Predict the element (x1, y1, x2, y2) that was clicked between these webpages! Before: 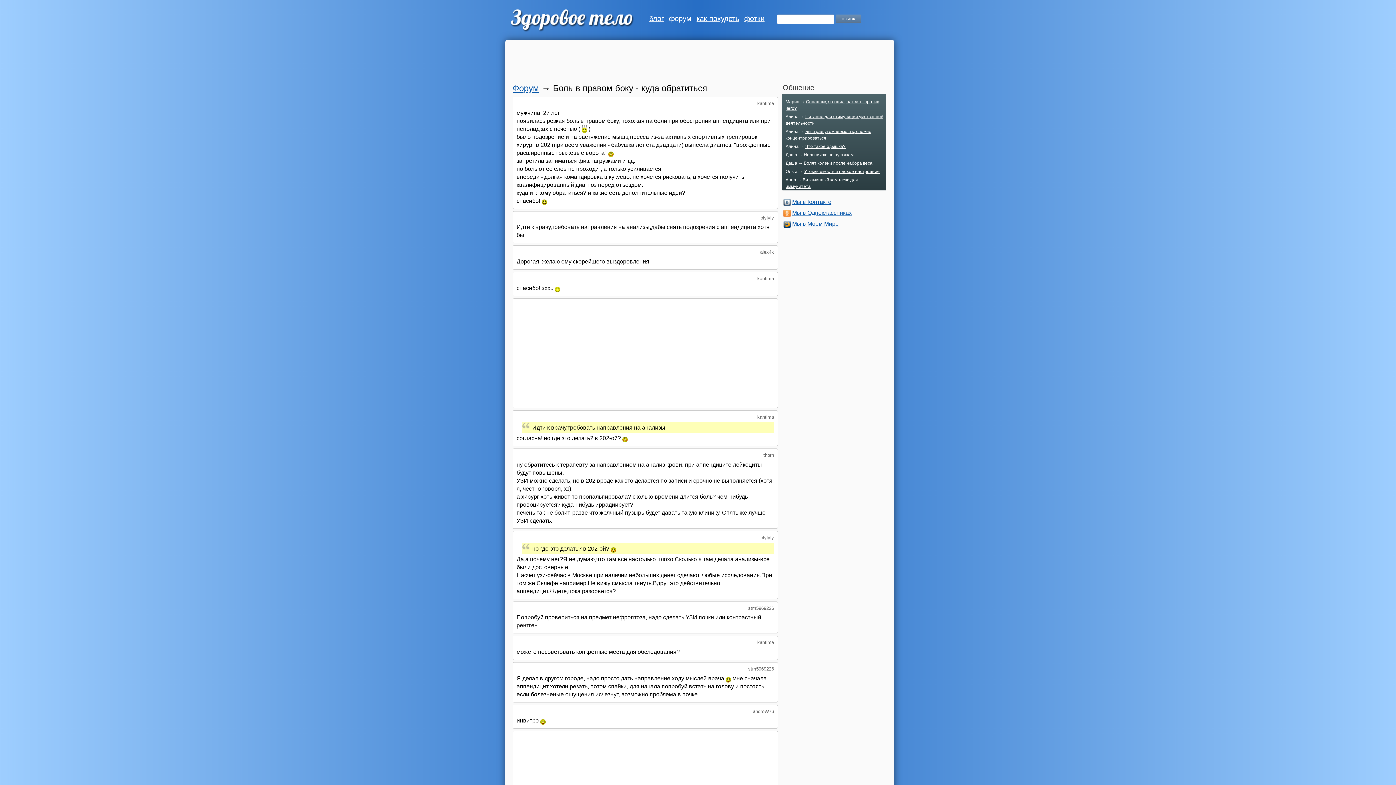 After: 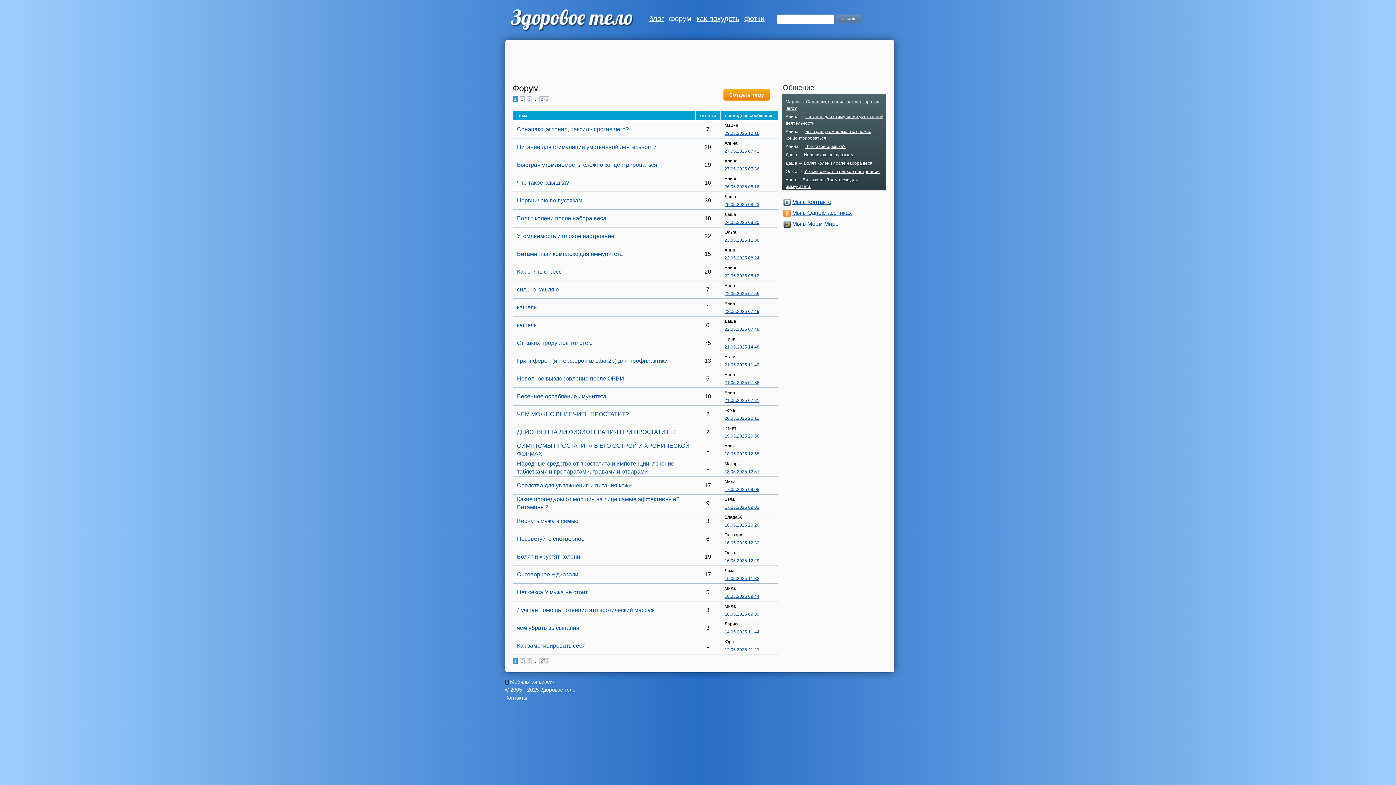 Action: bbox: (669, 14, 691, 22) label: форум